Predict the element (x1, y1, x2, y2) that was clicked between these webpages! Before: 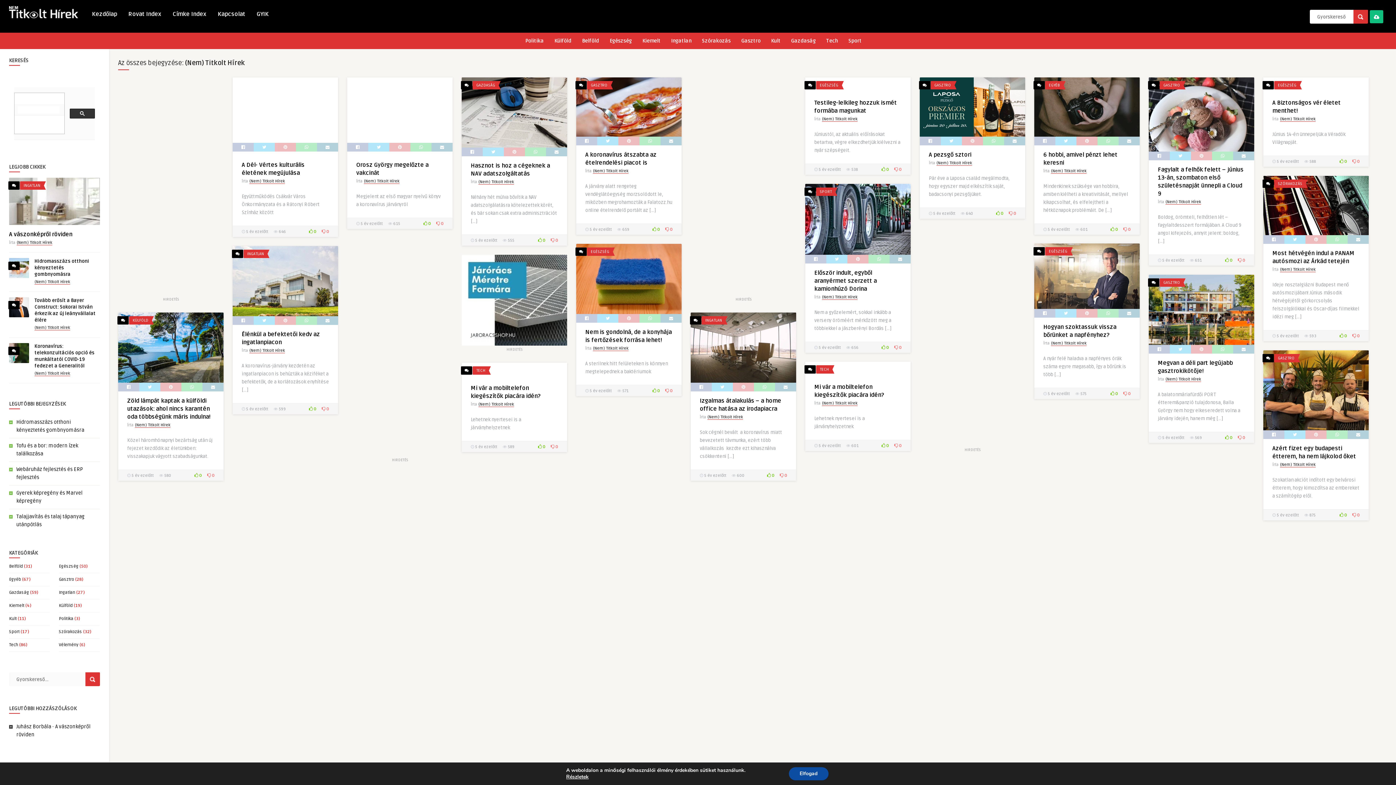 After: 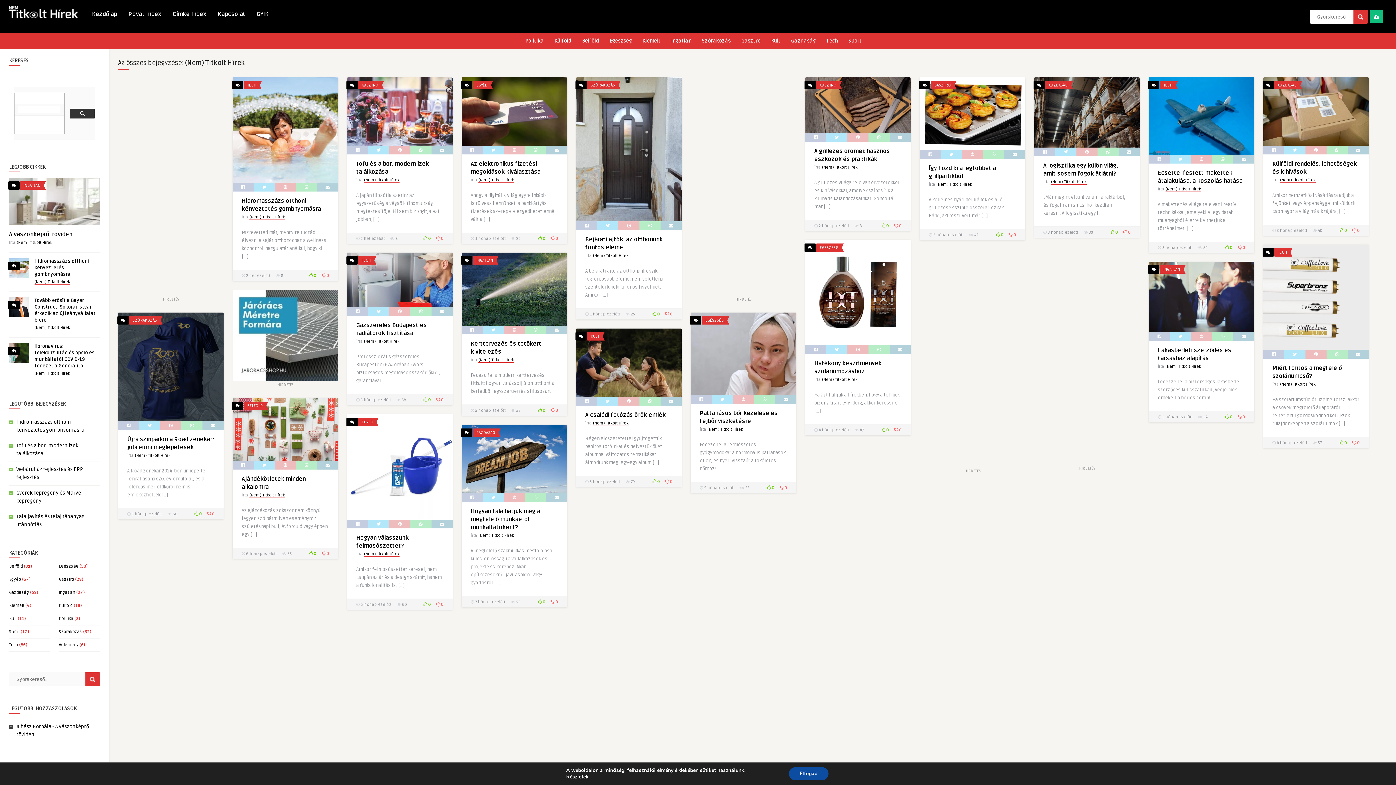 Action: label: (Nem) Titkolt Hírek bbox: (478, 402, 514, 407)